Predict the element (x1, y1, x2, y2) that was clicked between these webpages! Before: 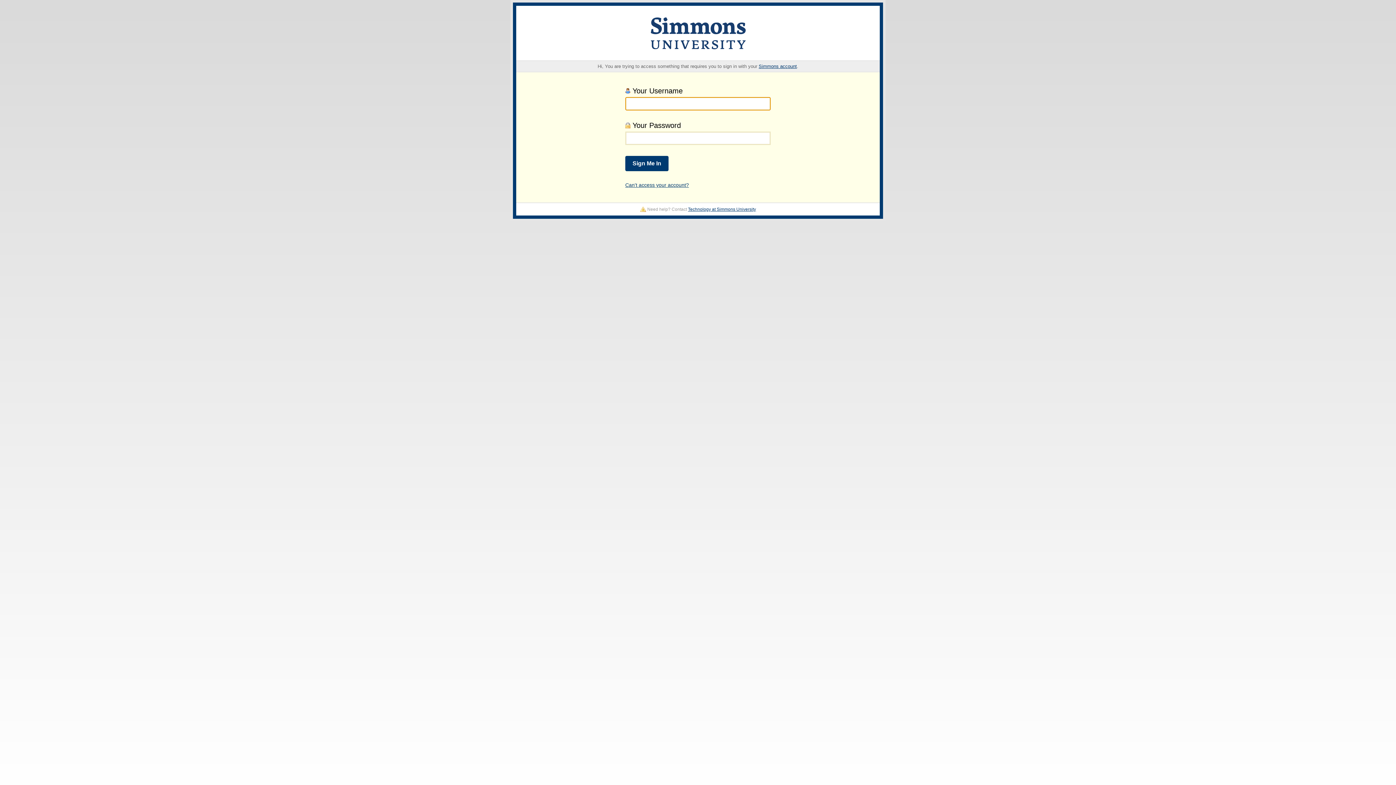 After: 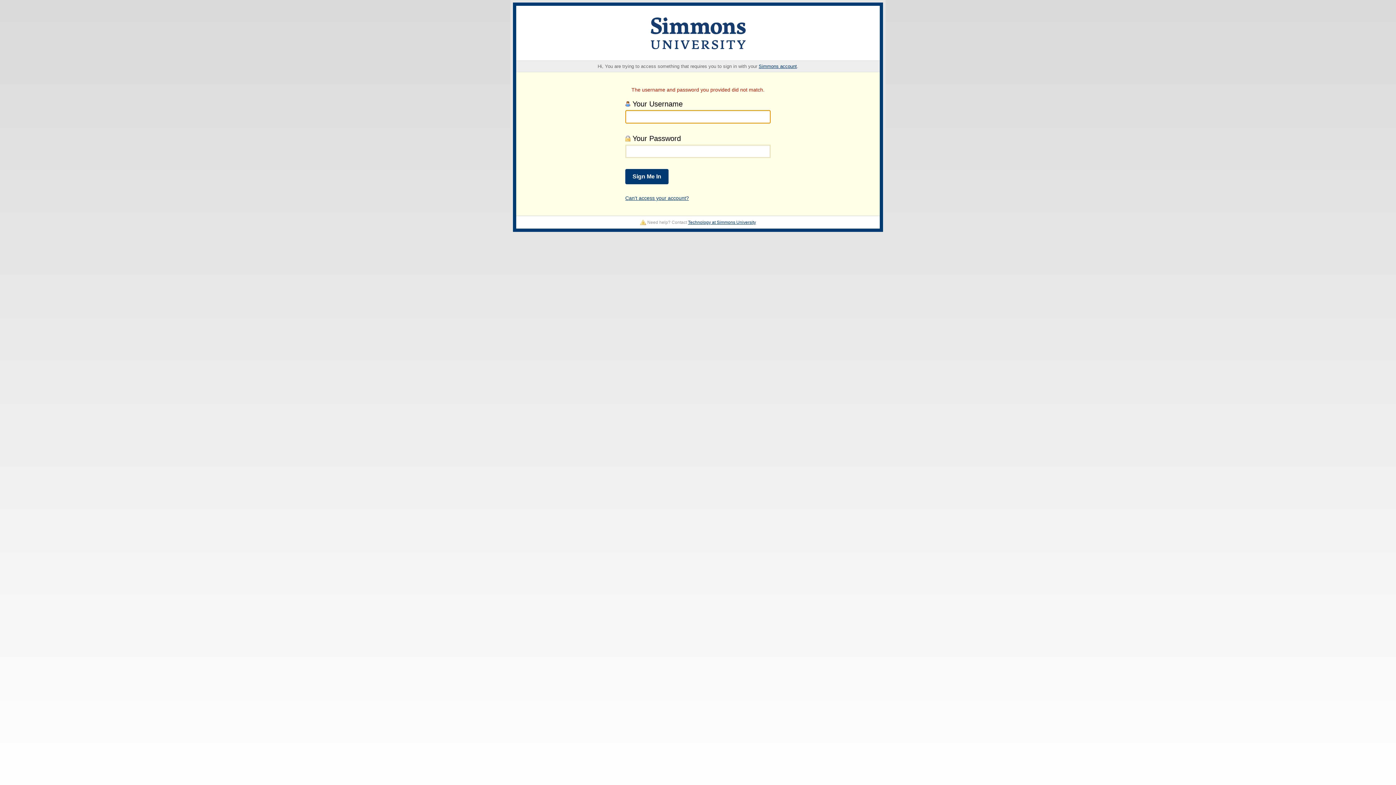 Action: label: Sign Me In bbox: (625, 156, 668, 171)